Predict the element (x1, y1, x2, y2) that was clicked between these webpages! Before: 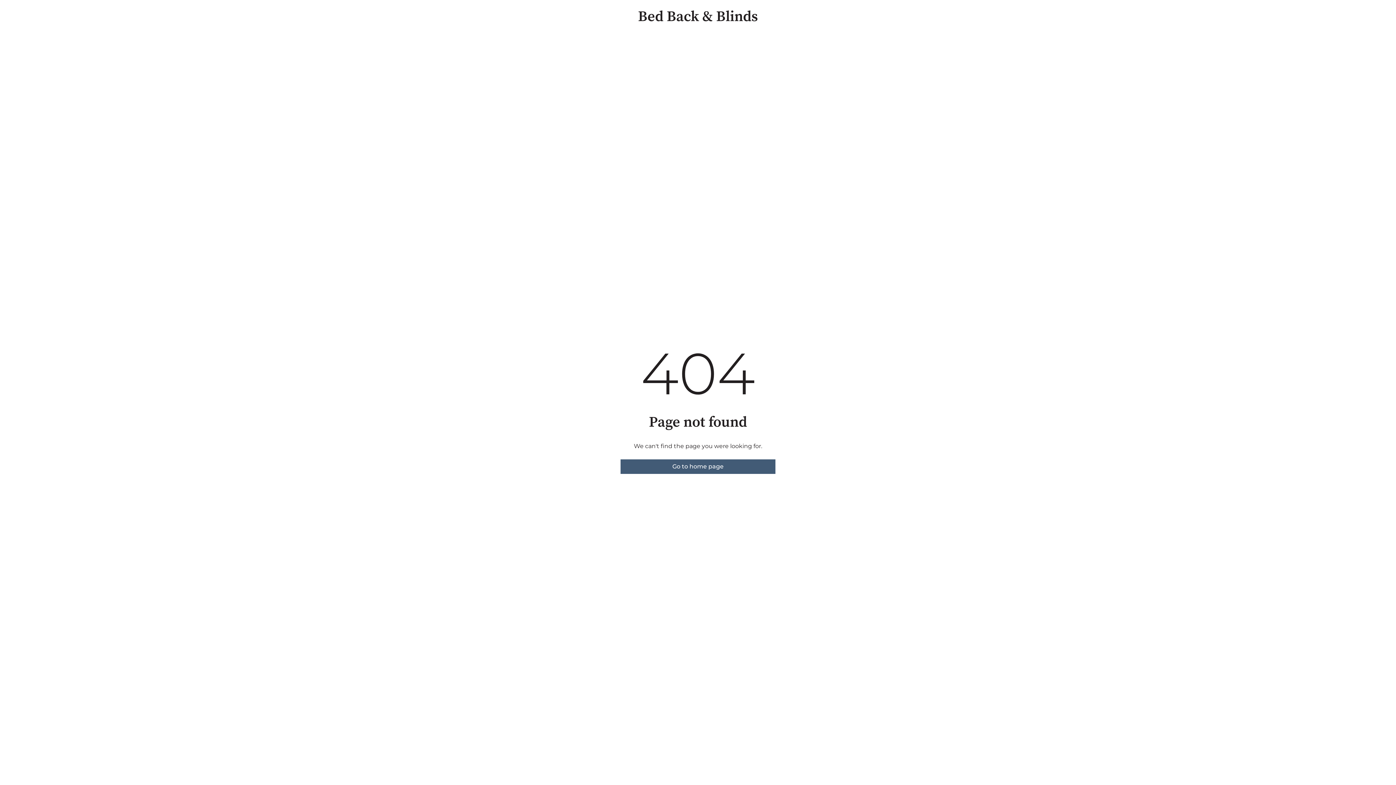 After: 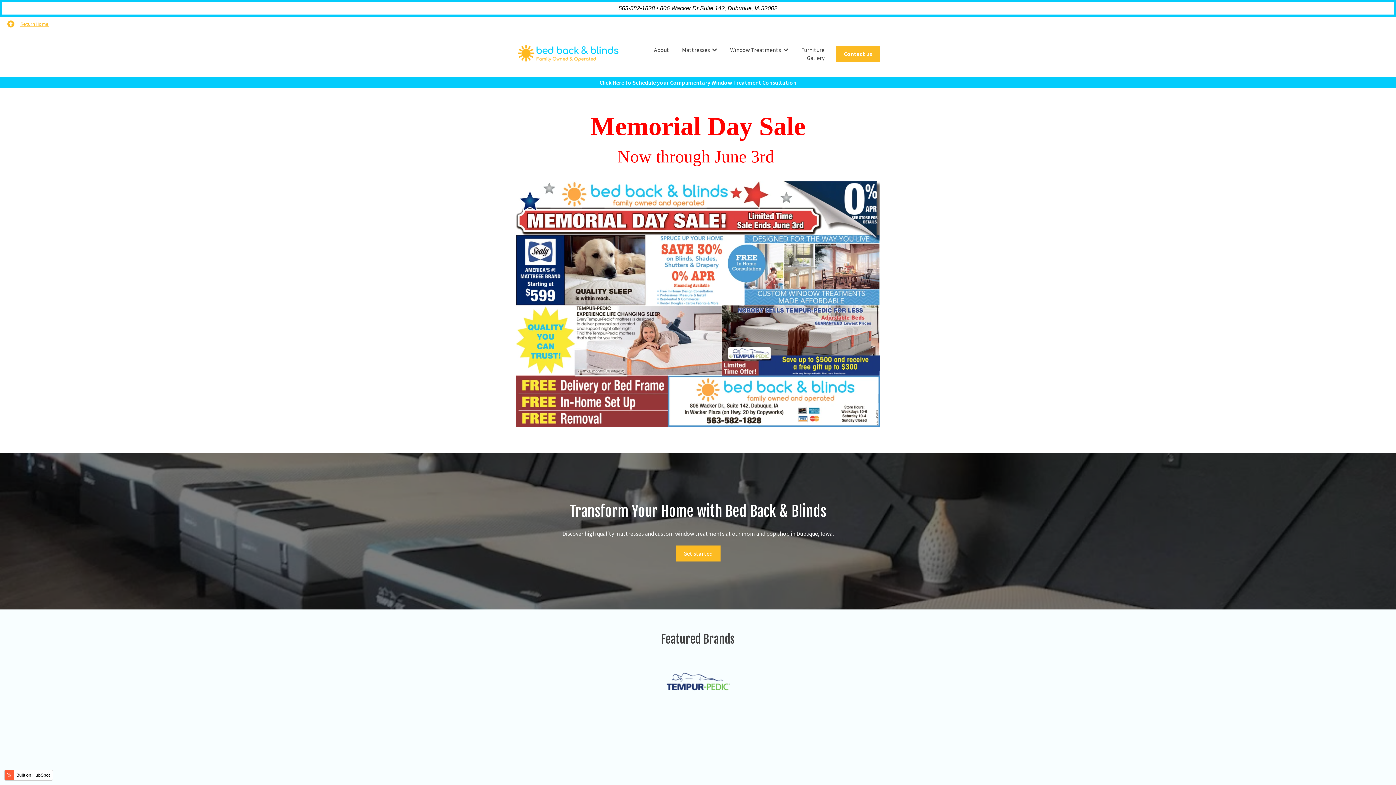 Action: bbox: (620, 459, 775, 474) label: Go to home page